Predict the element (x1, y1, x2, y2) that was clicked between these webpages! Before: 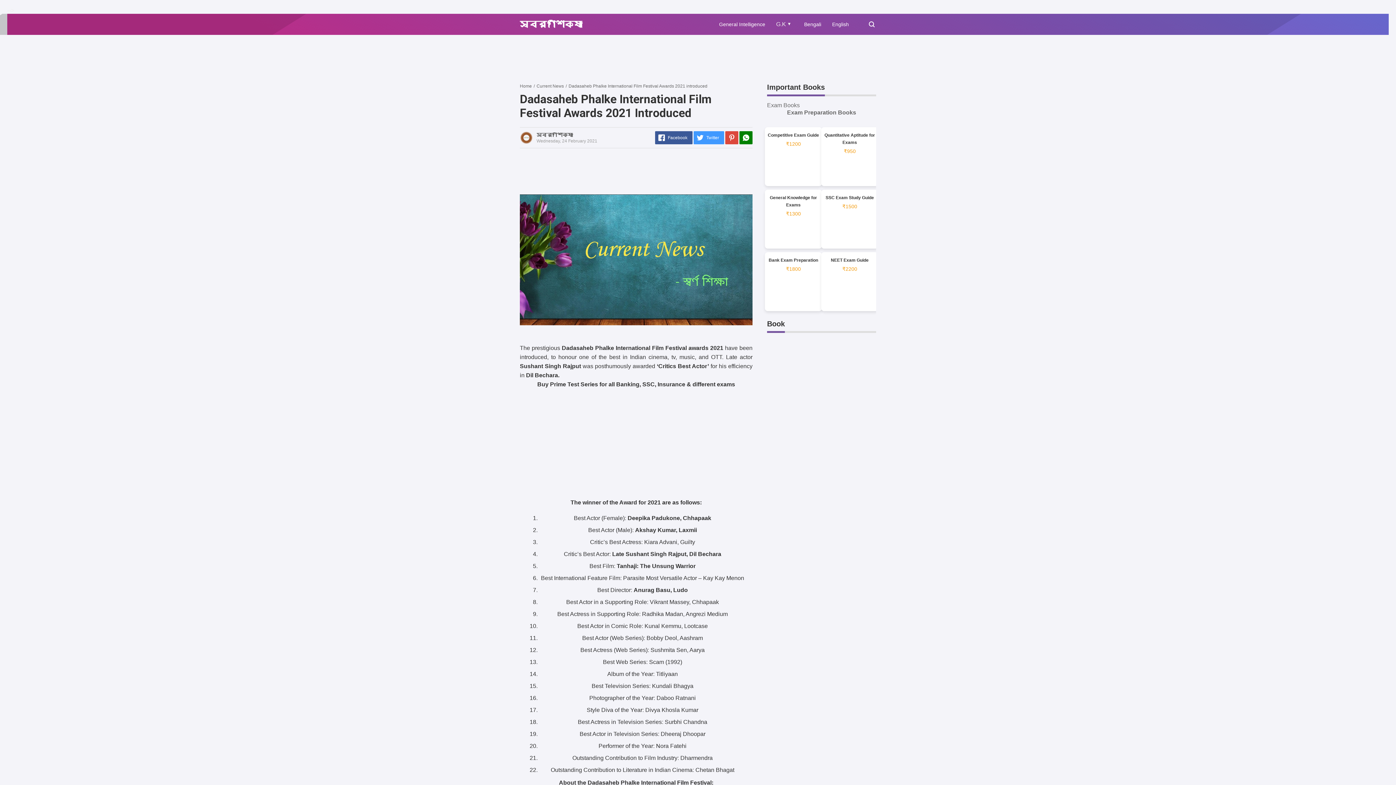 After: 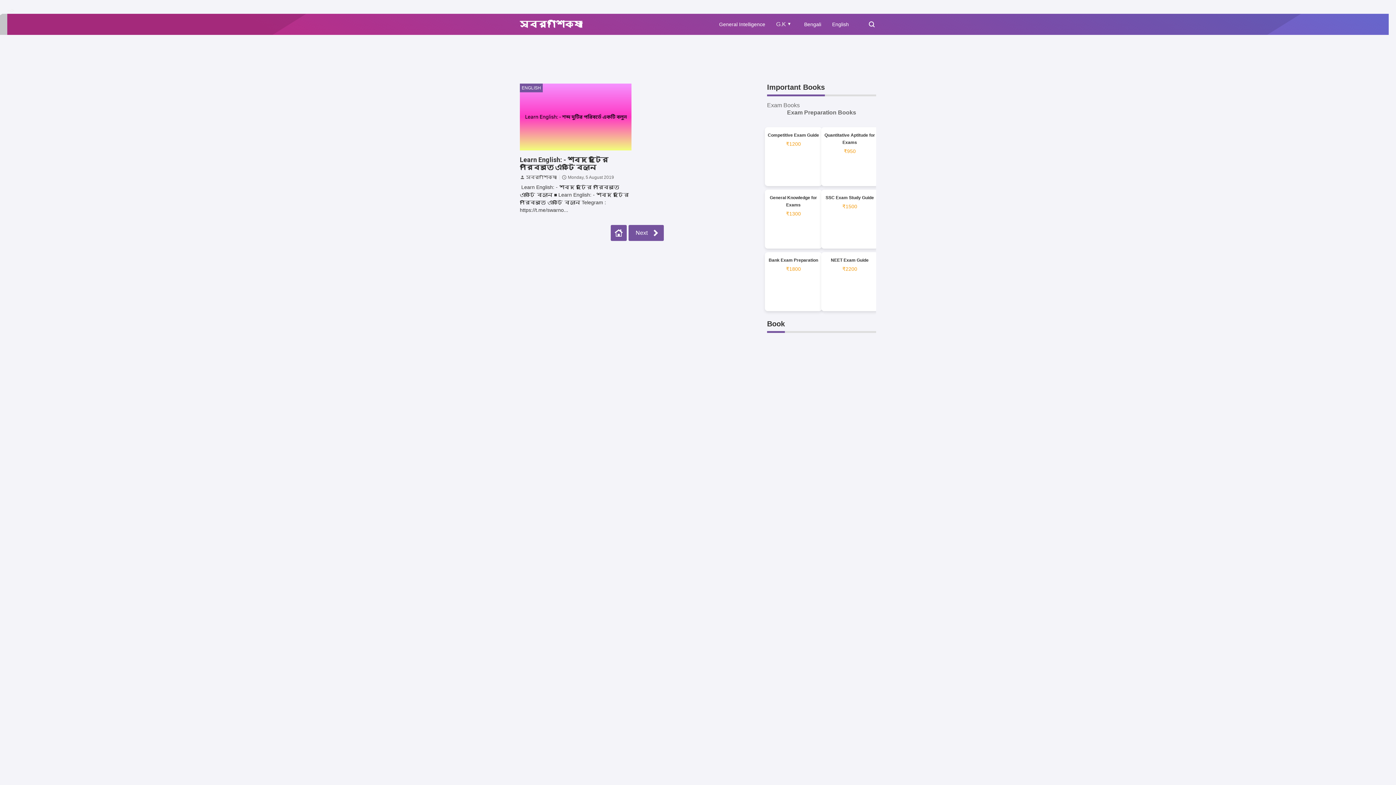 Action: label: English bbox: (832, 21, 849, 27)